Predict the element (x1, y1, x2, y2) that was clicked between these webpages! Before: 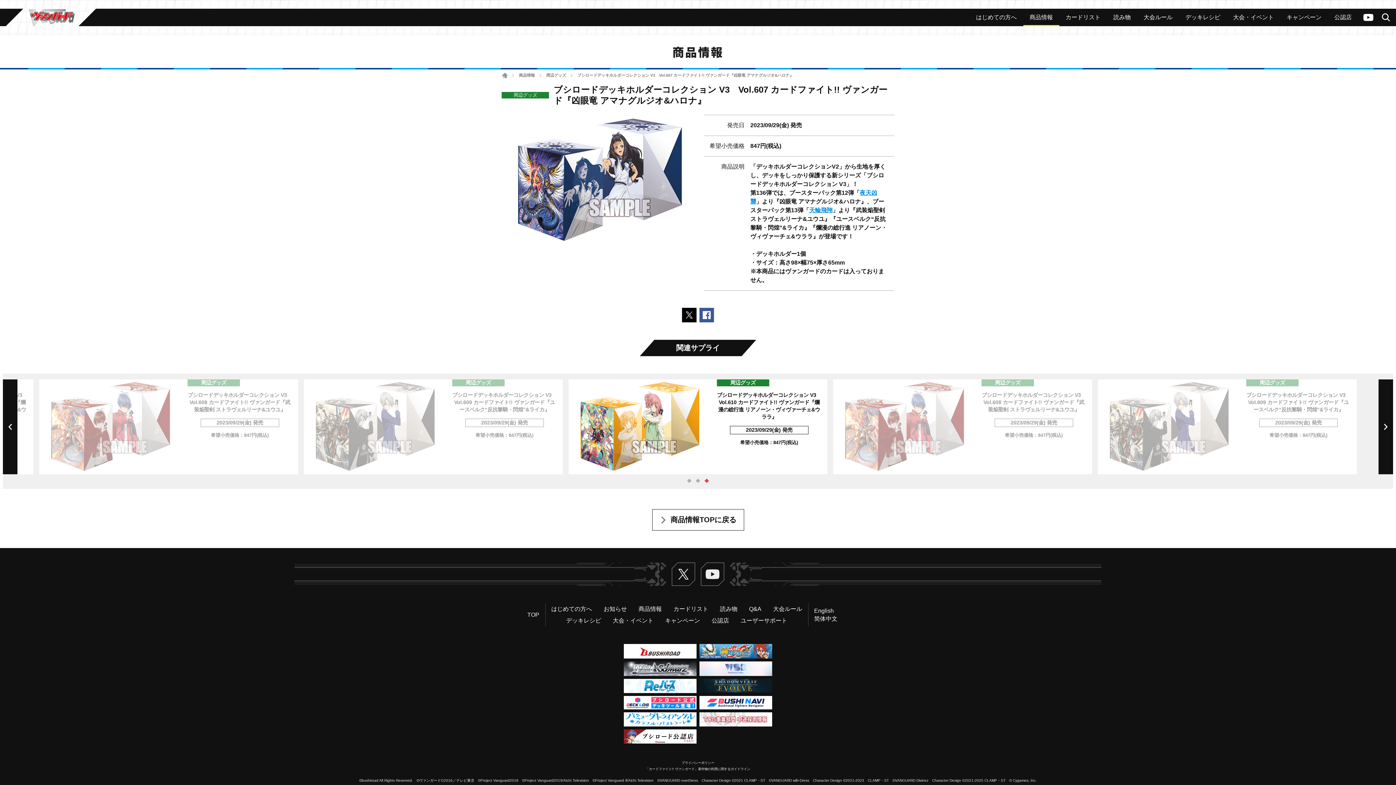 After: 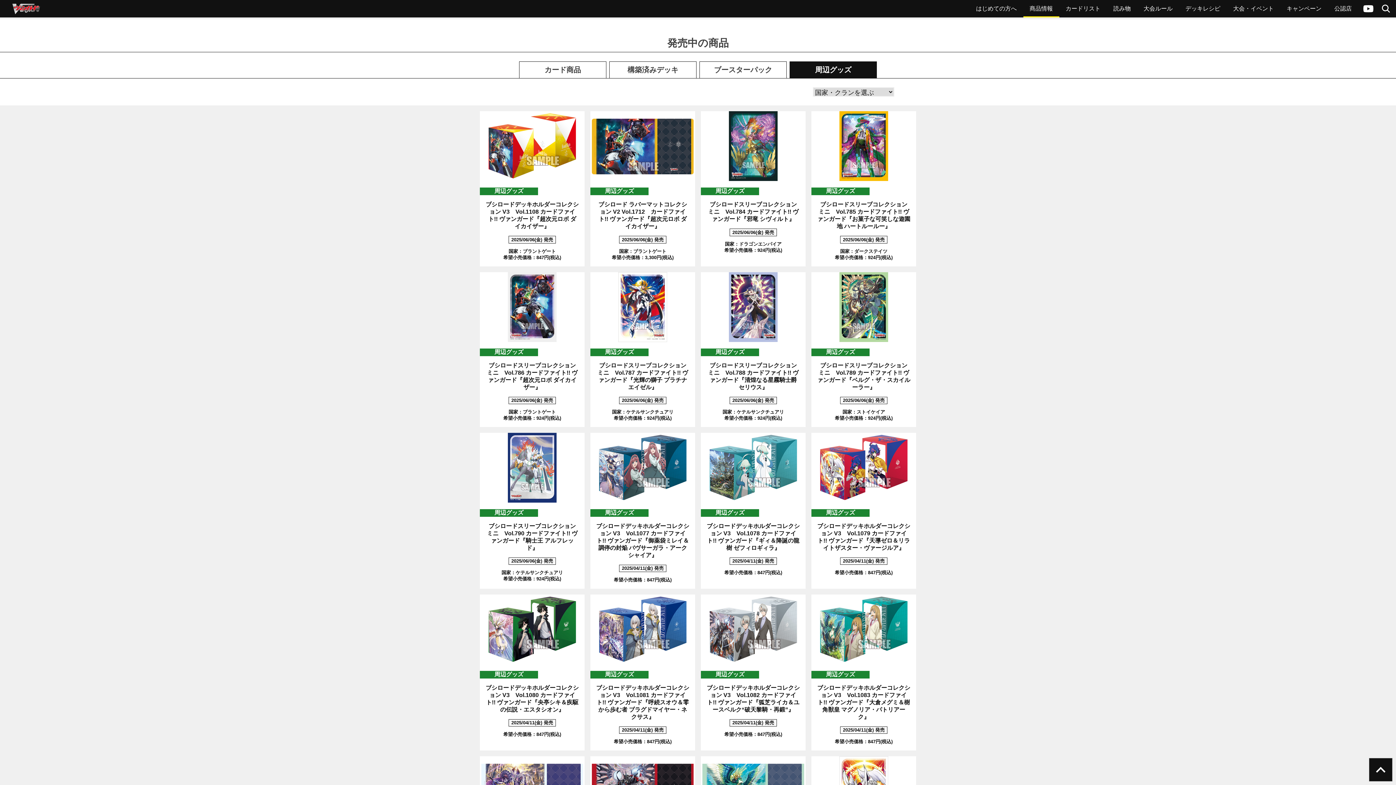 Action: bbox: (546, 72, 566, 78) label: 周辺グッズ